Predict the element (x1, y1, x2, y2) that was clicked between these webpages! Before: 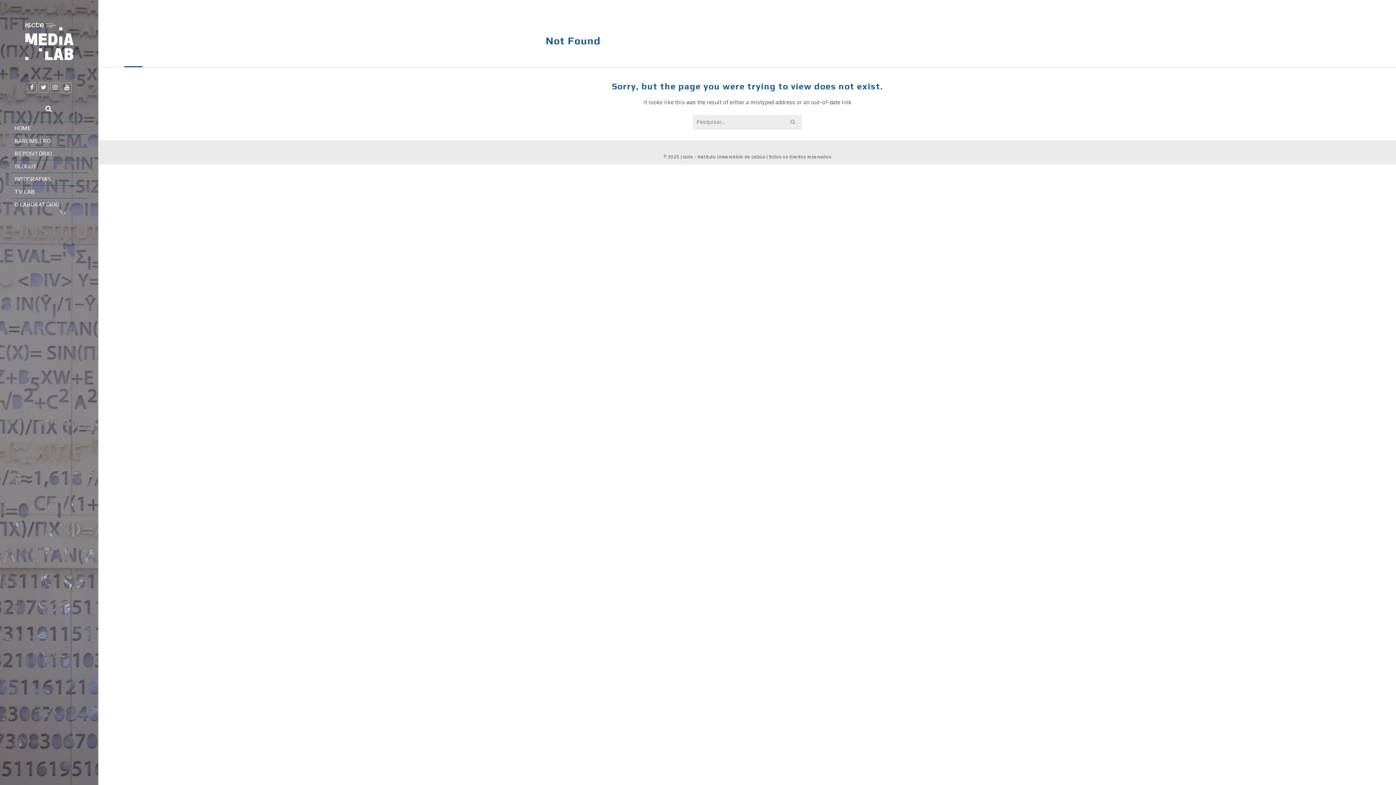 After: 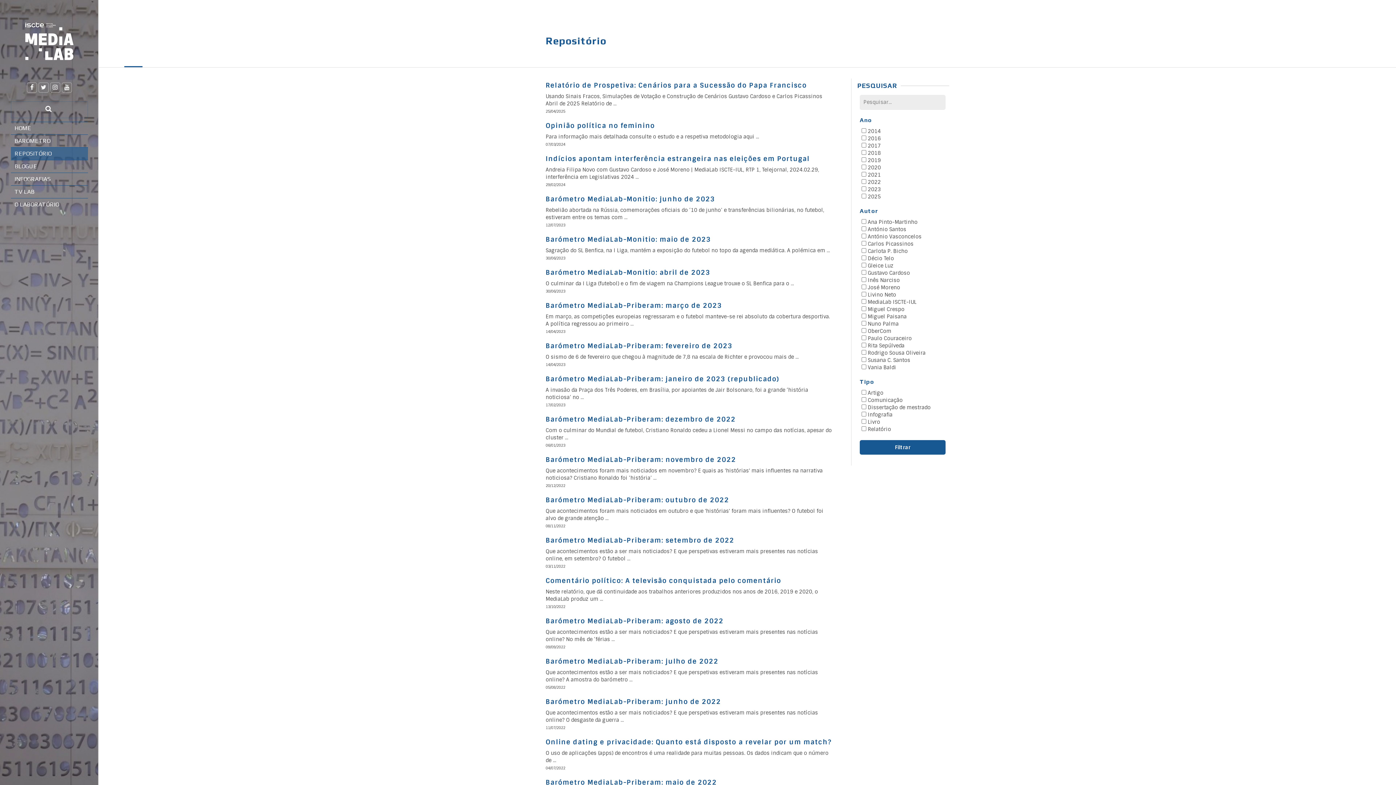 Action: bbox: (10, 147, 88, 160) label: REPOSITÓRIO